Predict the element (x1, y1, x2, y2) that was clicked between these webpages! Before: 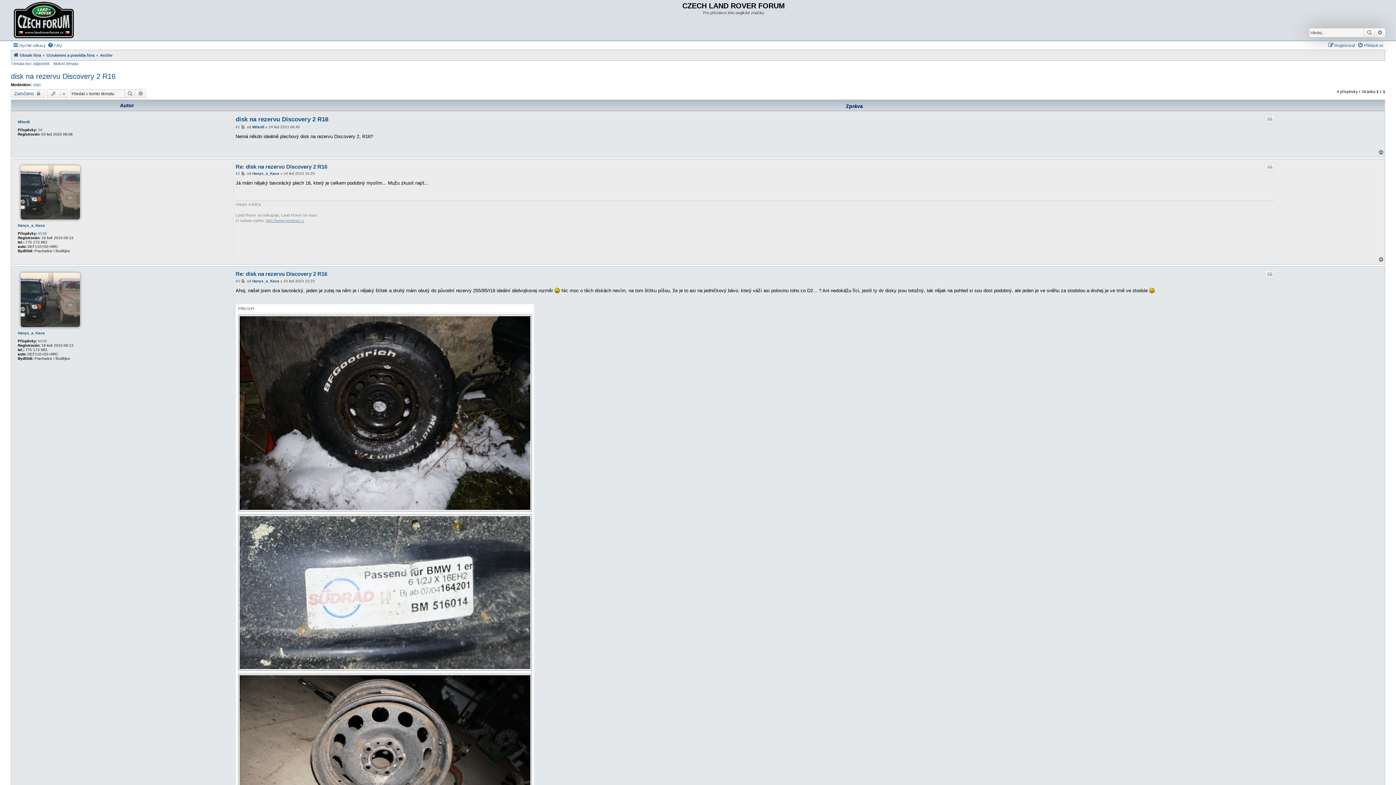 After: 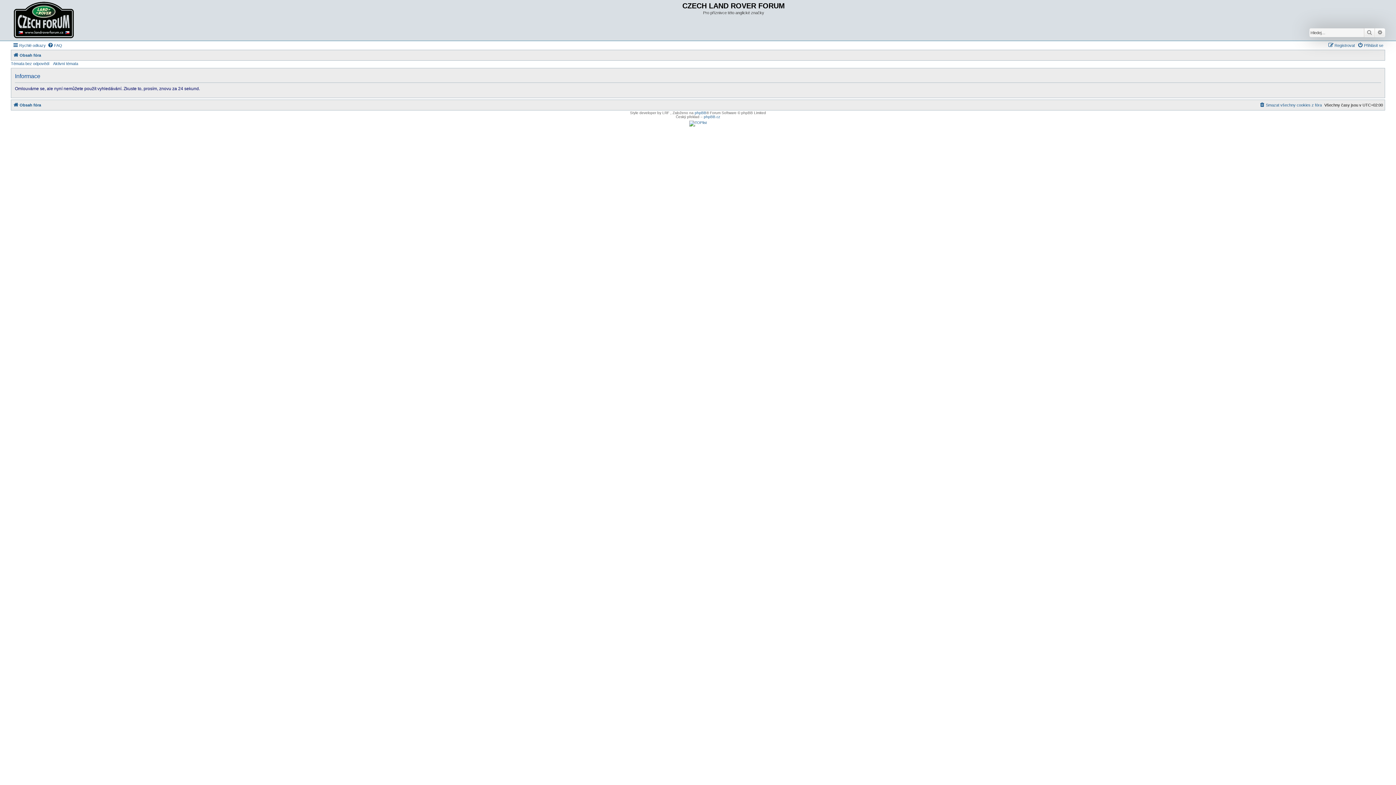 Action: label: Pokročilé hledání bbox: (1375, 28, 1385, 36)